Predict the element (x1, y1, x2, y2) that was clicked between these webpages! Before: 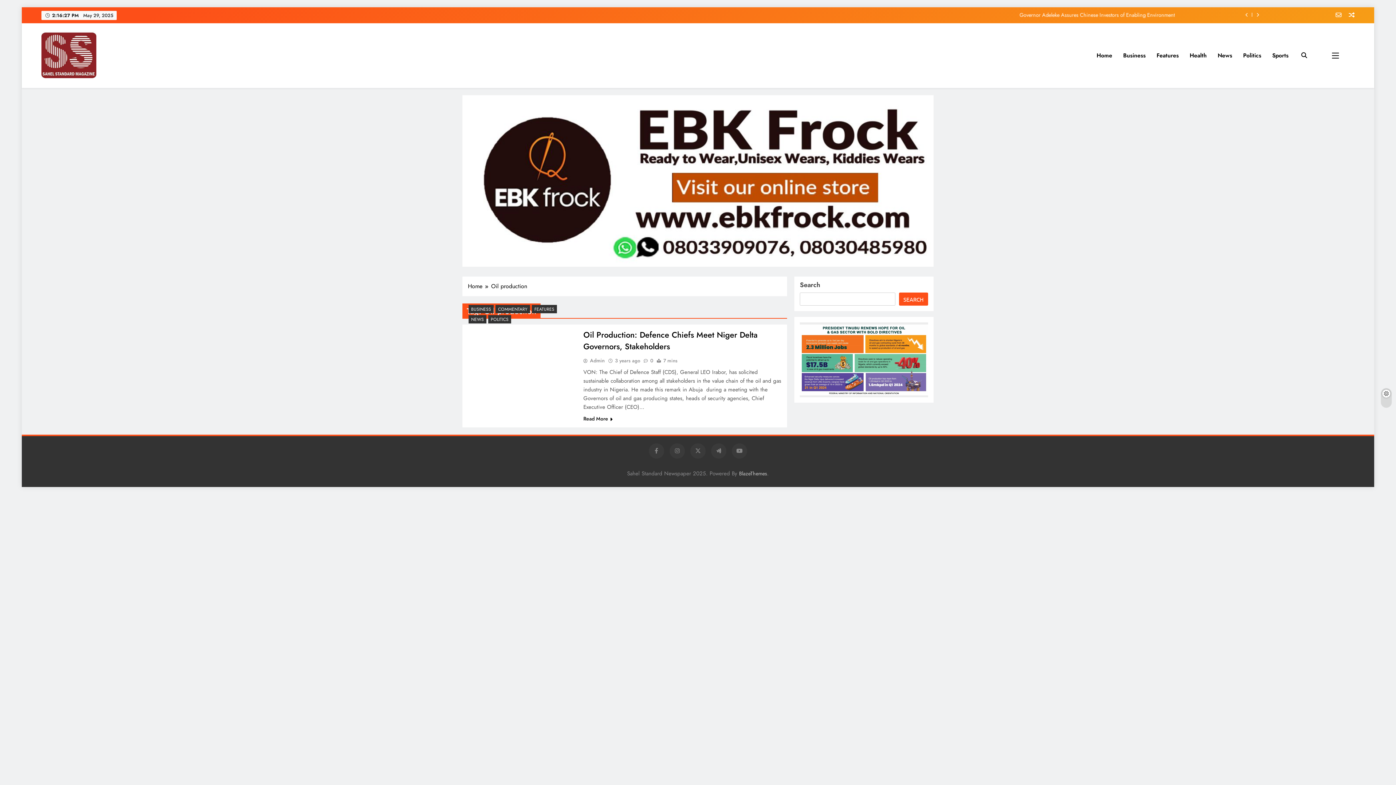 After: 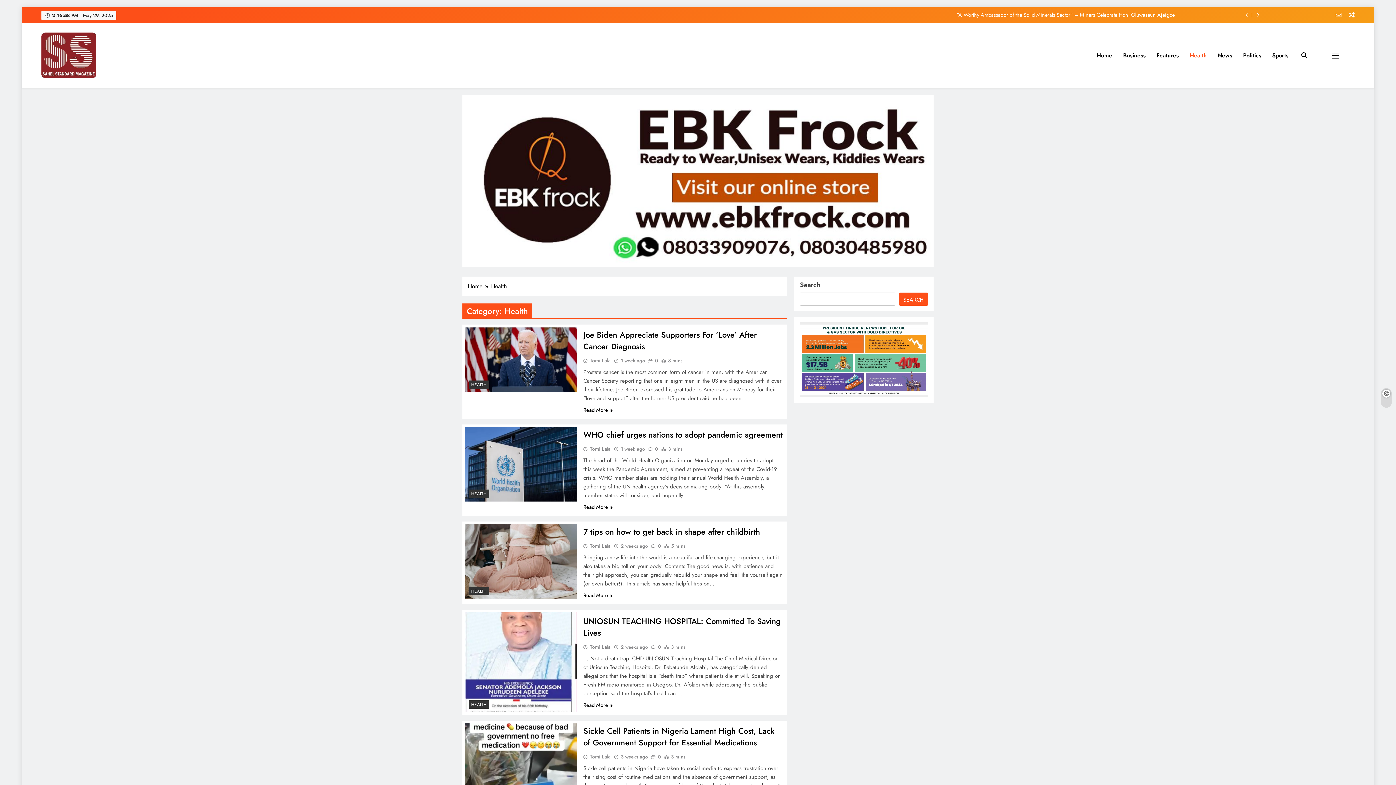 Action: label: Health bbox: (1184, 45, 1212, 65)